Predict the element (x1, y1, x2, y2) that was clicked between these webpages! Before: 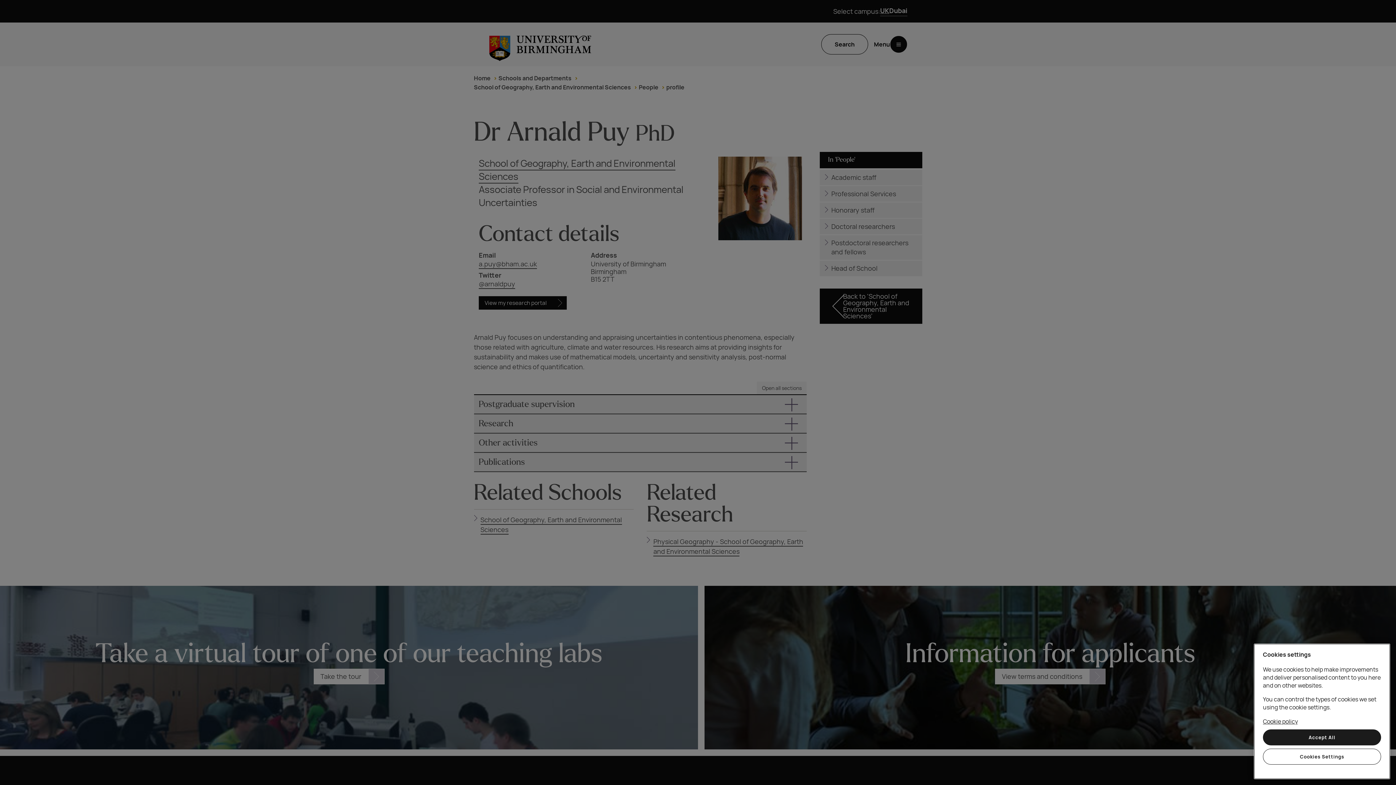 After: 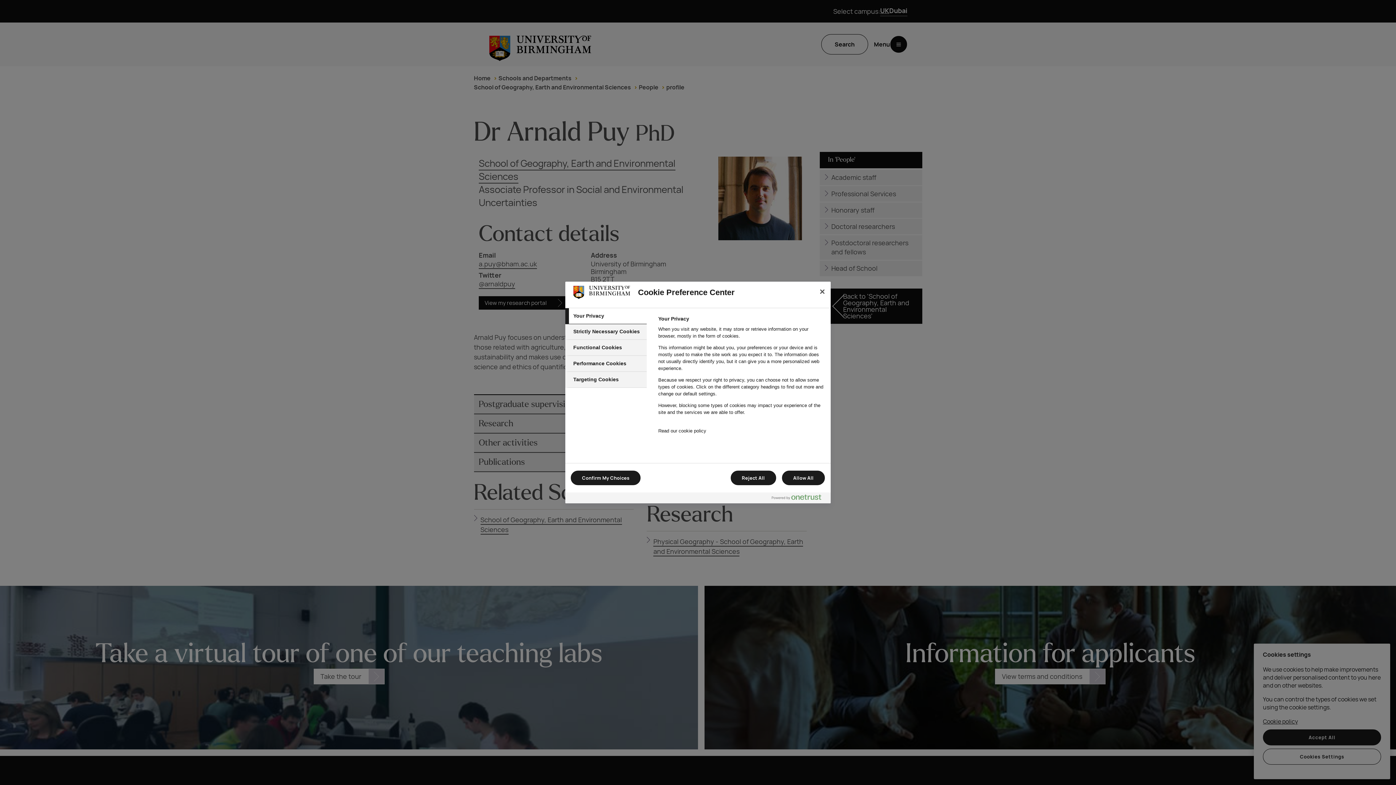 Action: label: Cookies Settings bbox: (1263, 749, 1381, 765)